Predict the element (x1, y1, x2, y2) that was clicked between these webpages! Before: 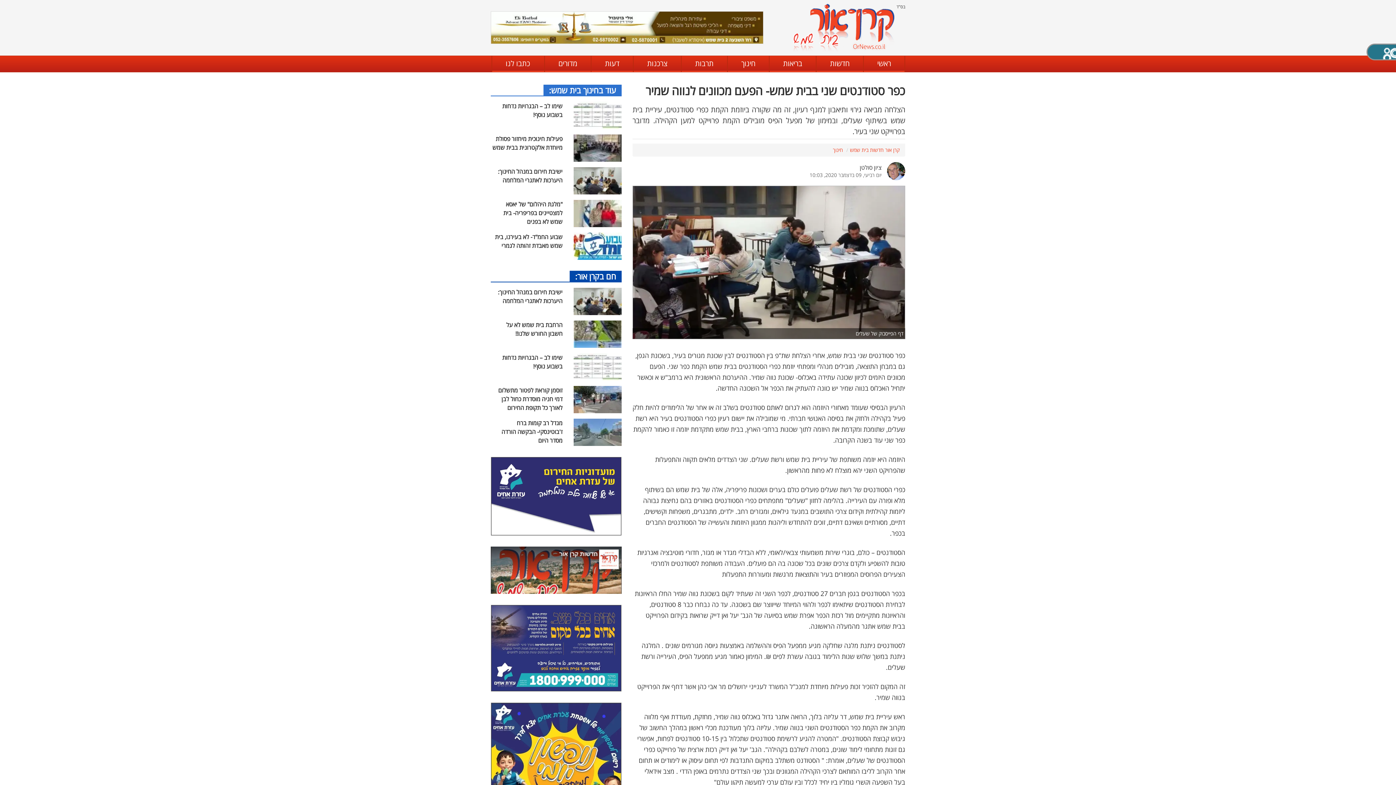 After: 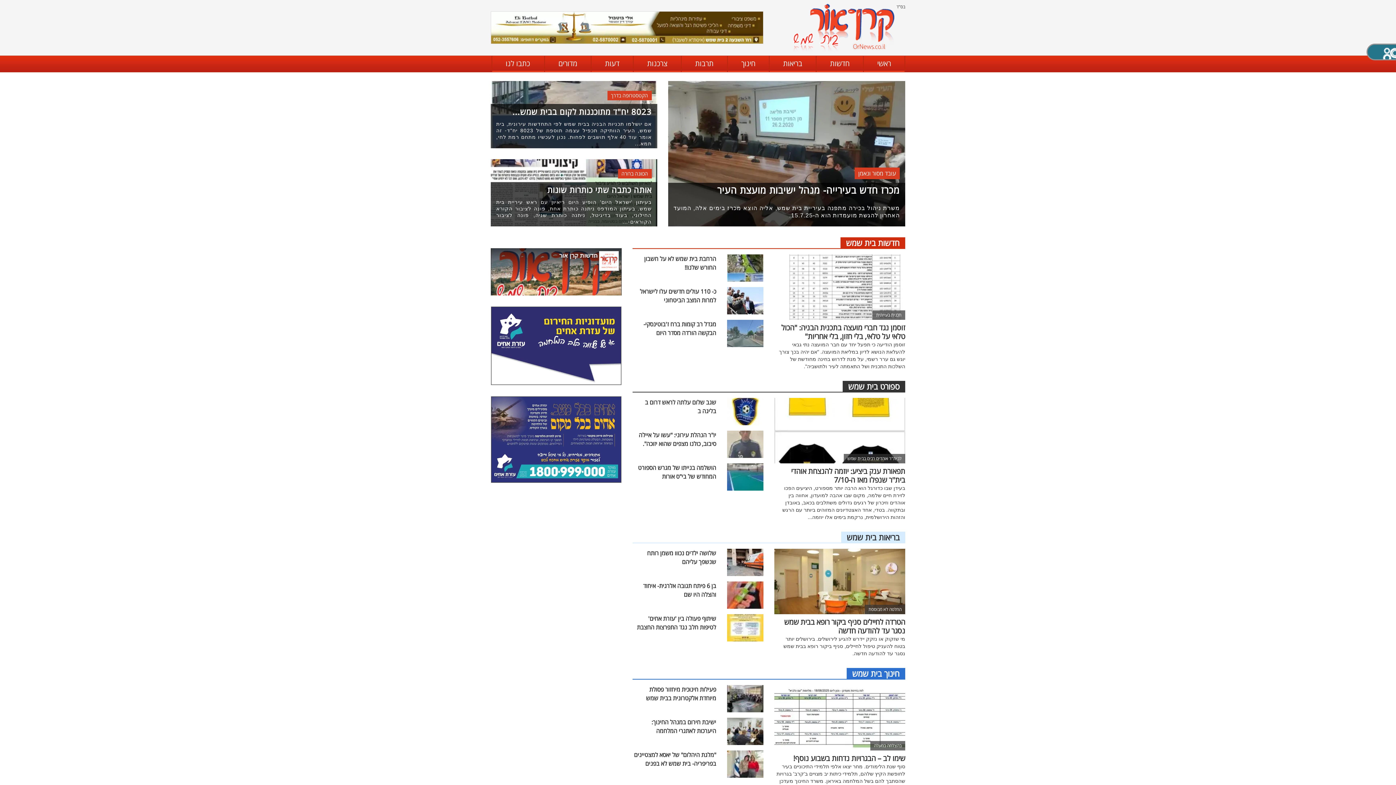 Action: bbox: (850, 146, 900, 153) label: קרן אור חדשות בית שמש